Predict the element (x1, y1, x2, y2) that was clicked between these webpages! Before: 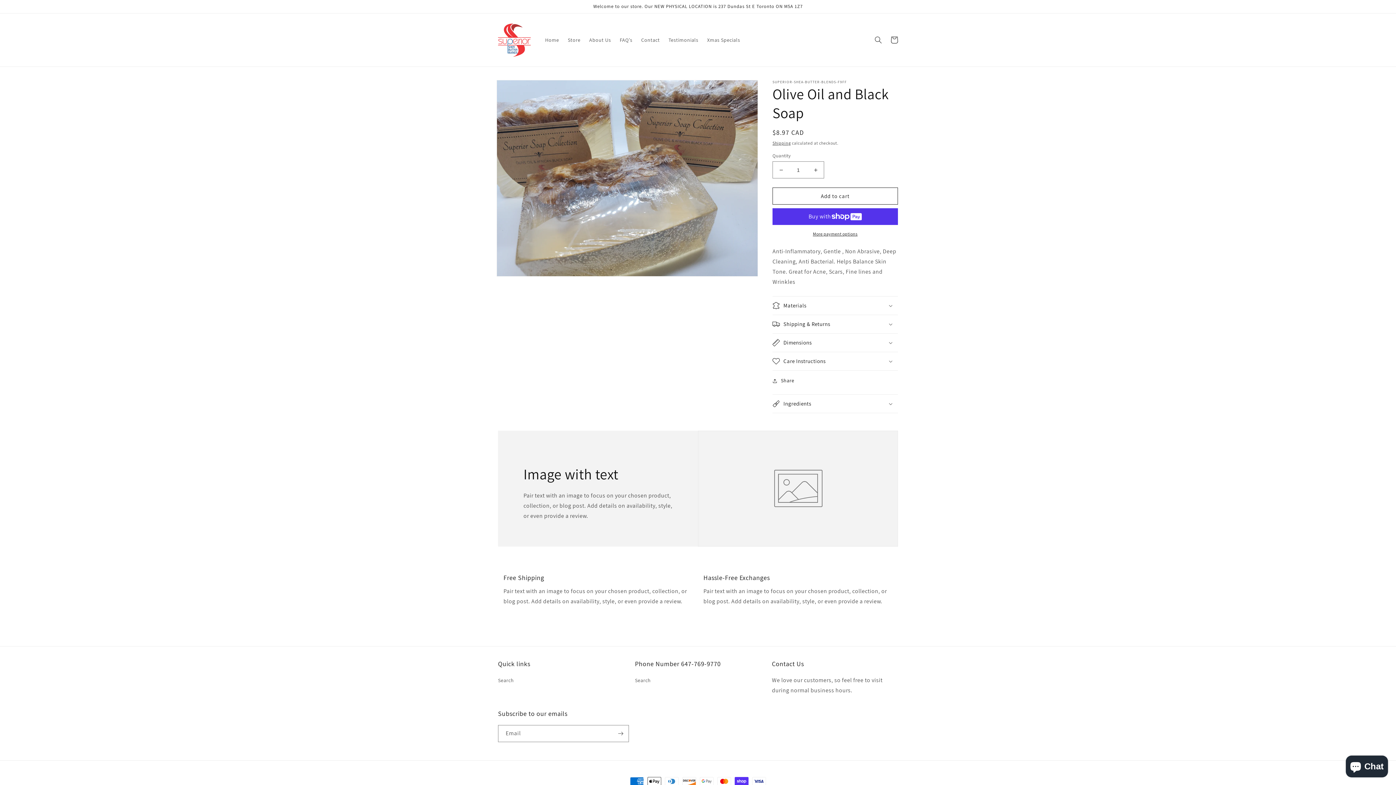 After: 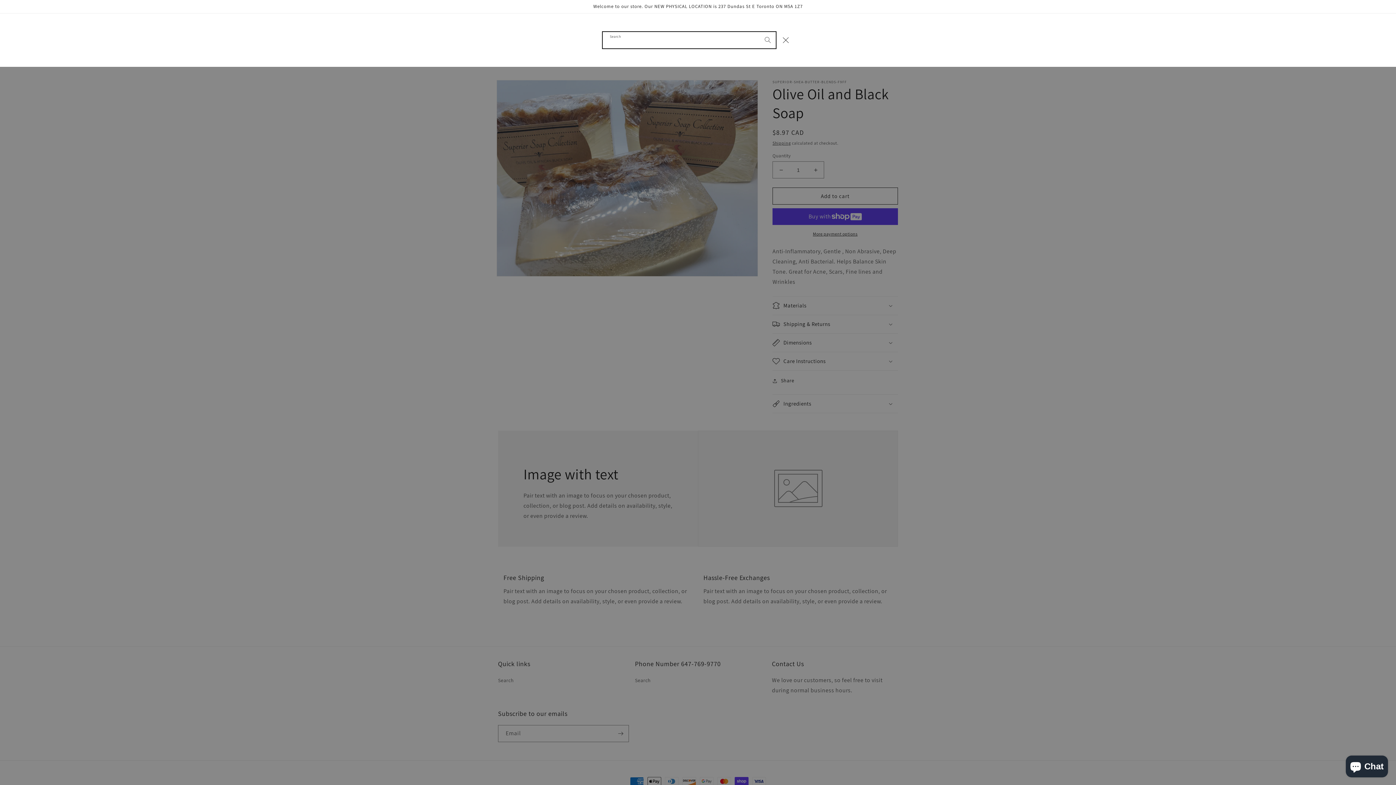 Action: bbox: (870, 32, 886, 48) label: Search